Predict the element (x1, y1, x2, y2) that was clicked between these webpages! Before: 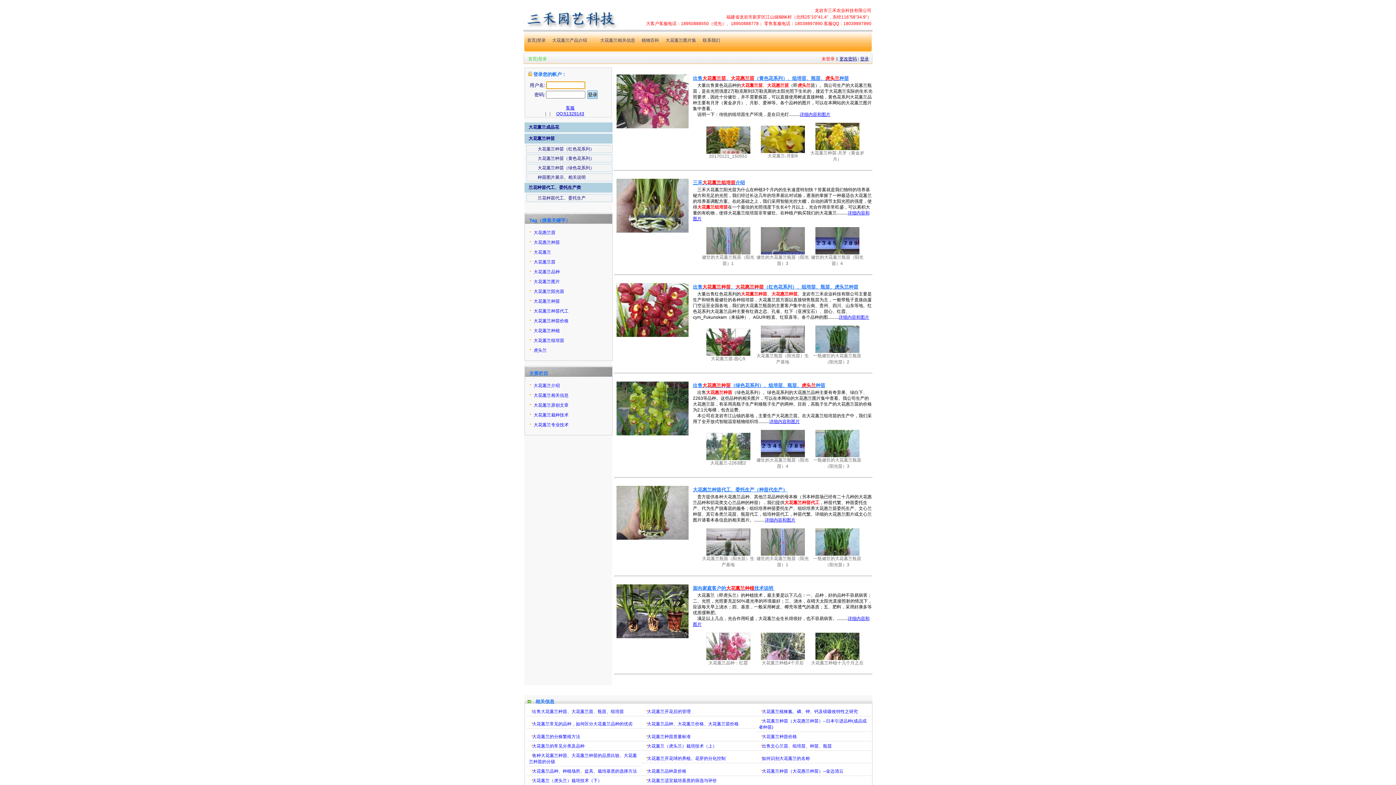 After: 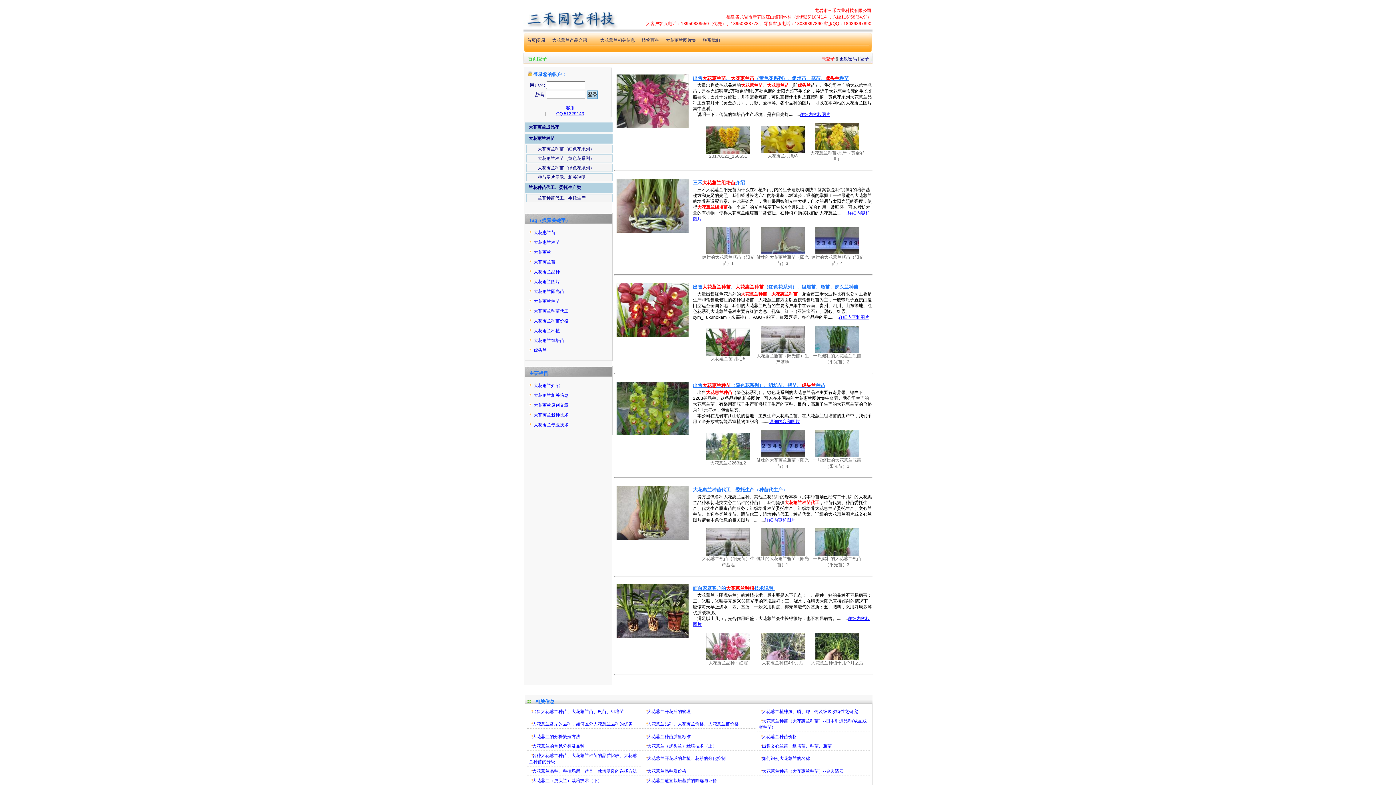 Action: bbox: (706, 552, 750, 557)